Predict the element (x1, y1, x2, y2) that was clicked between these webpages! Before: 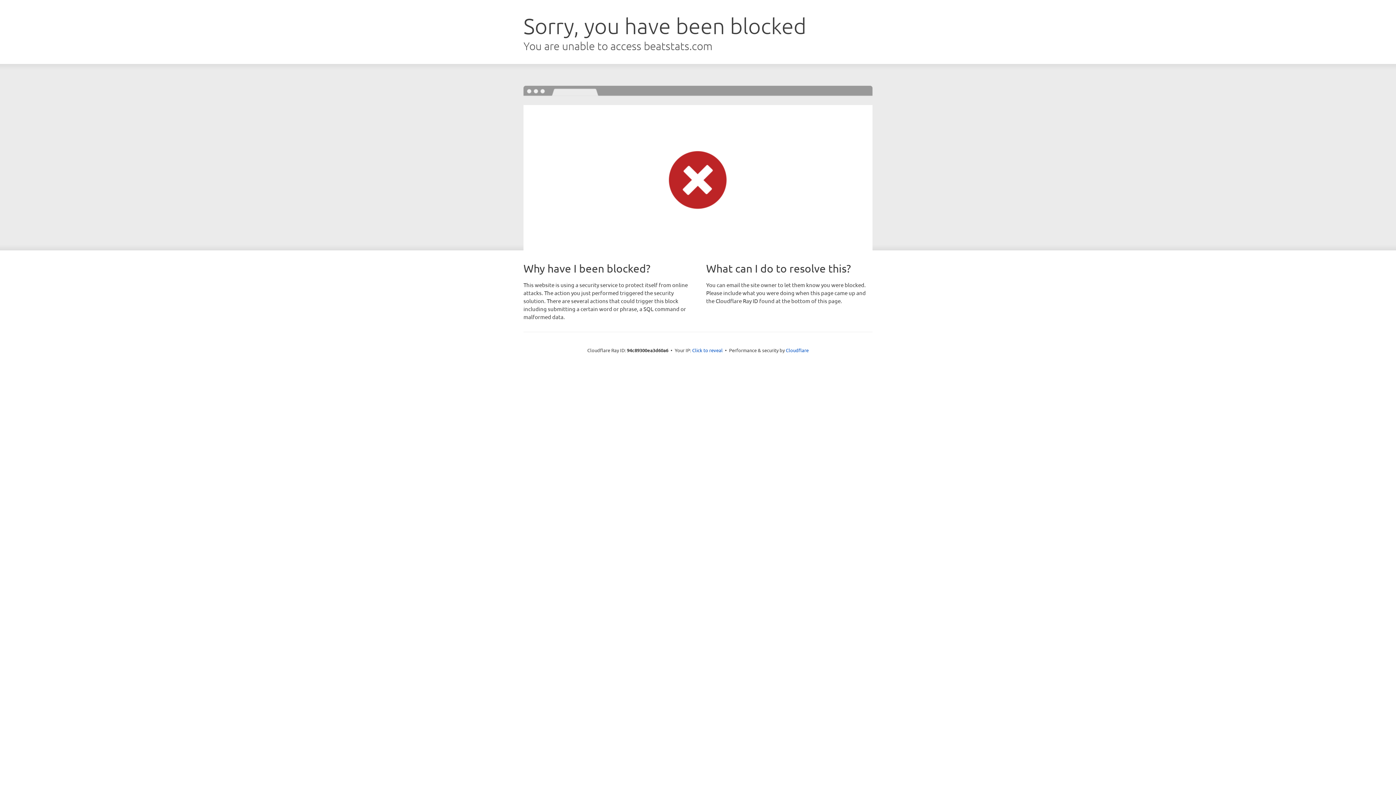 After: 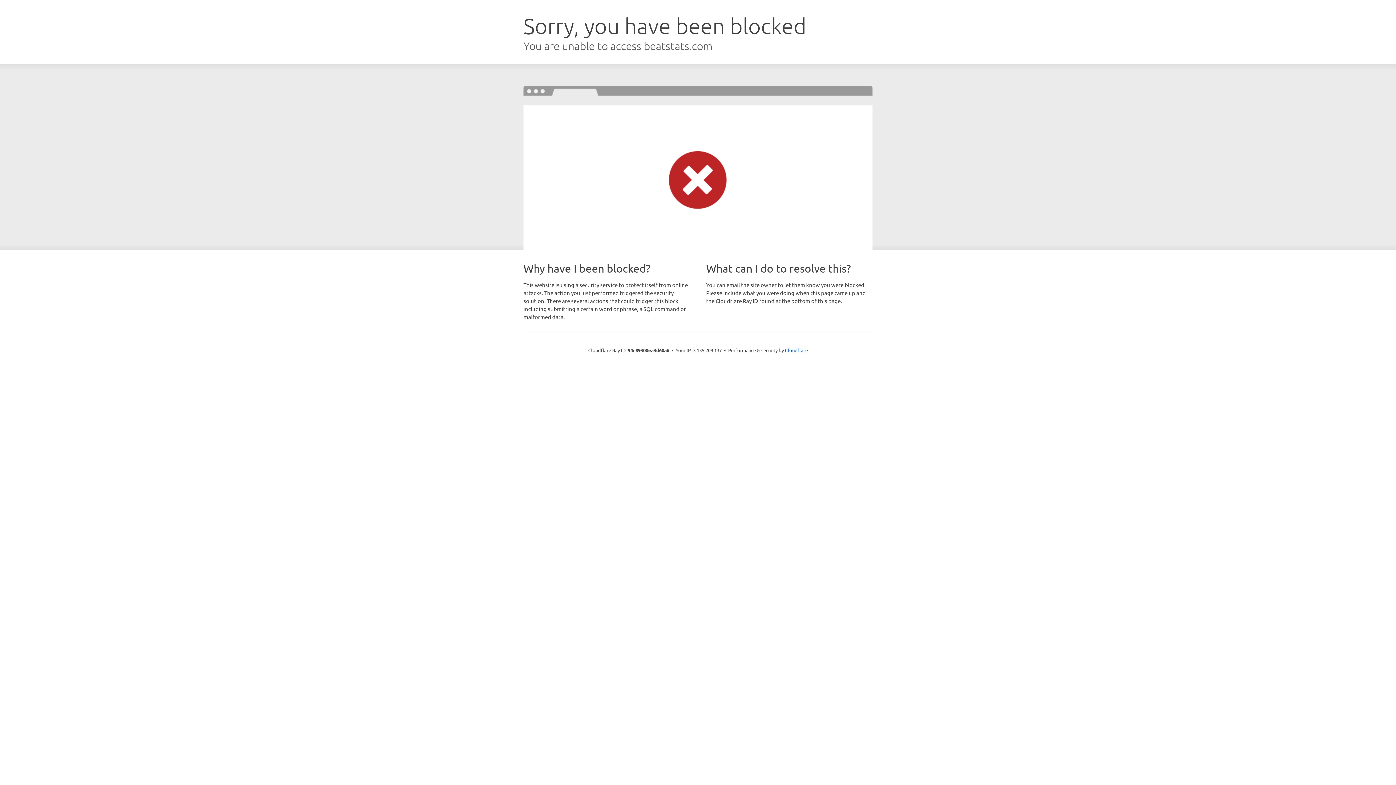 Action: bbox: (692, 346, 722, 353) label: Click to reveal